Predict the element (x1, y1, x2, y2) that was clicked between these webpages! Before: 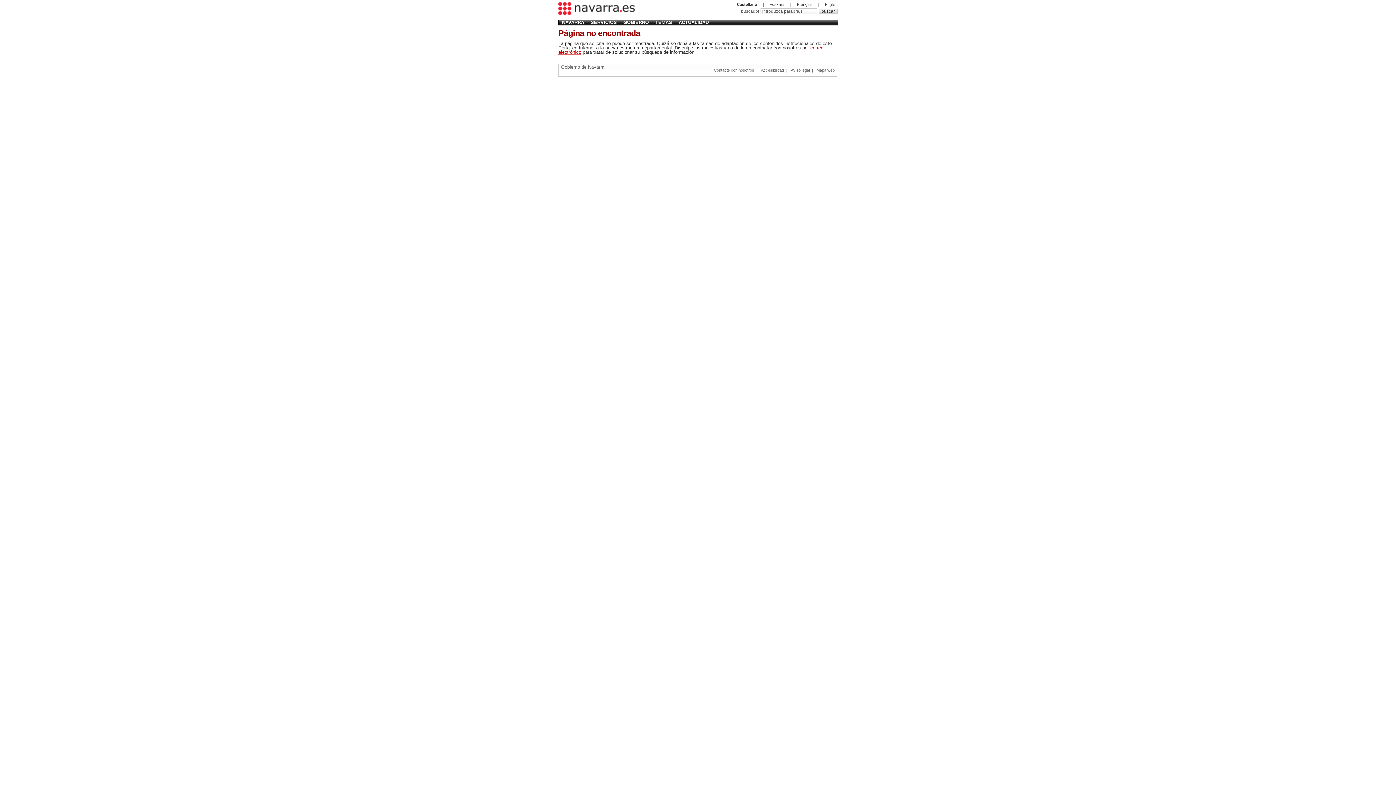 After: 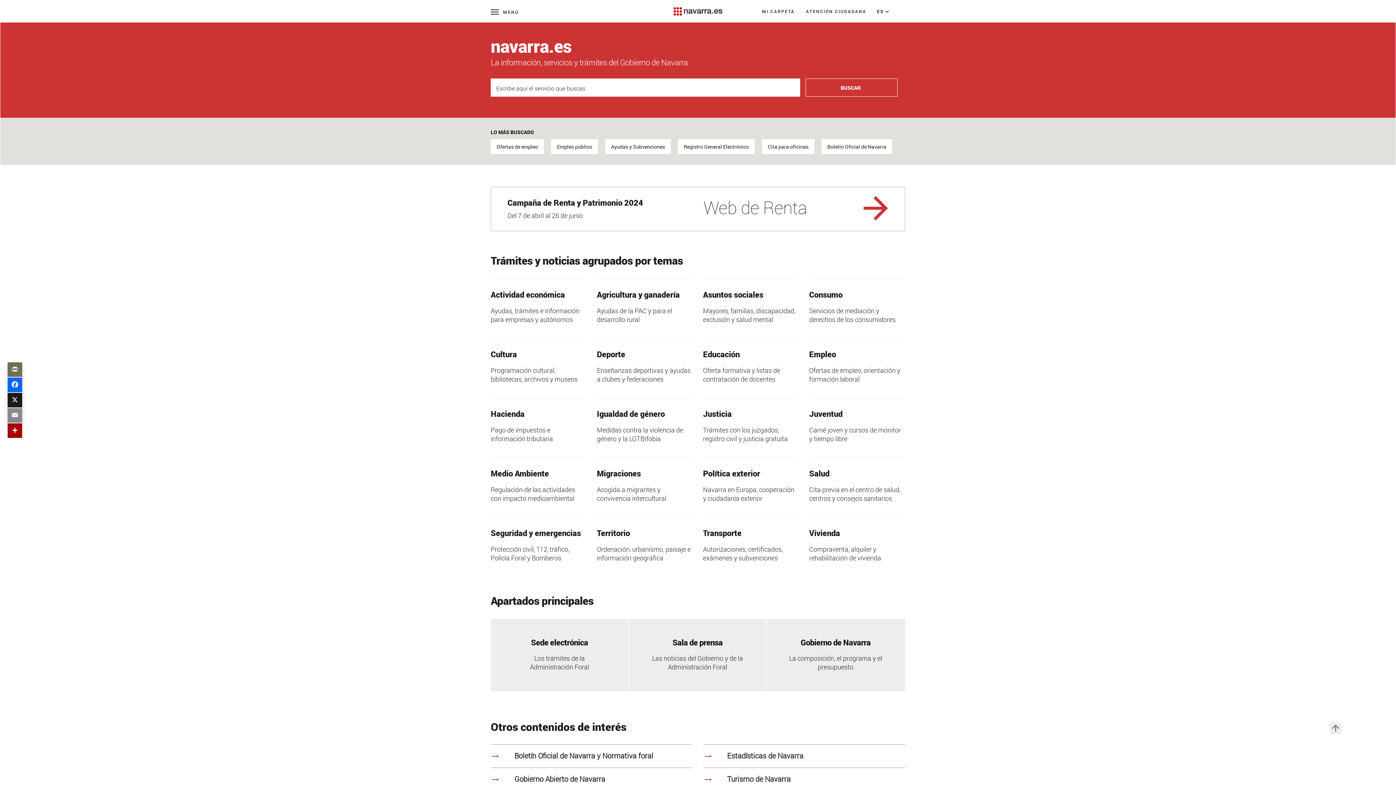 Action: bbox: (558, 2, 634, 15)